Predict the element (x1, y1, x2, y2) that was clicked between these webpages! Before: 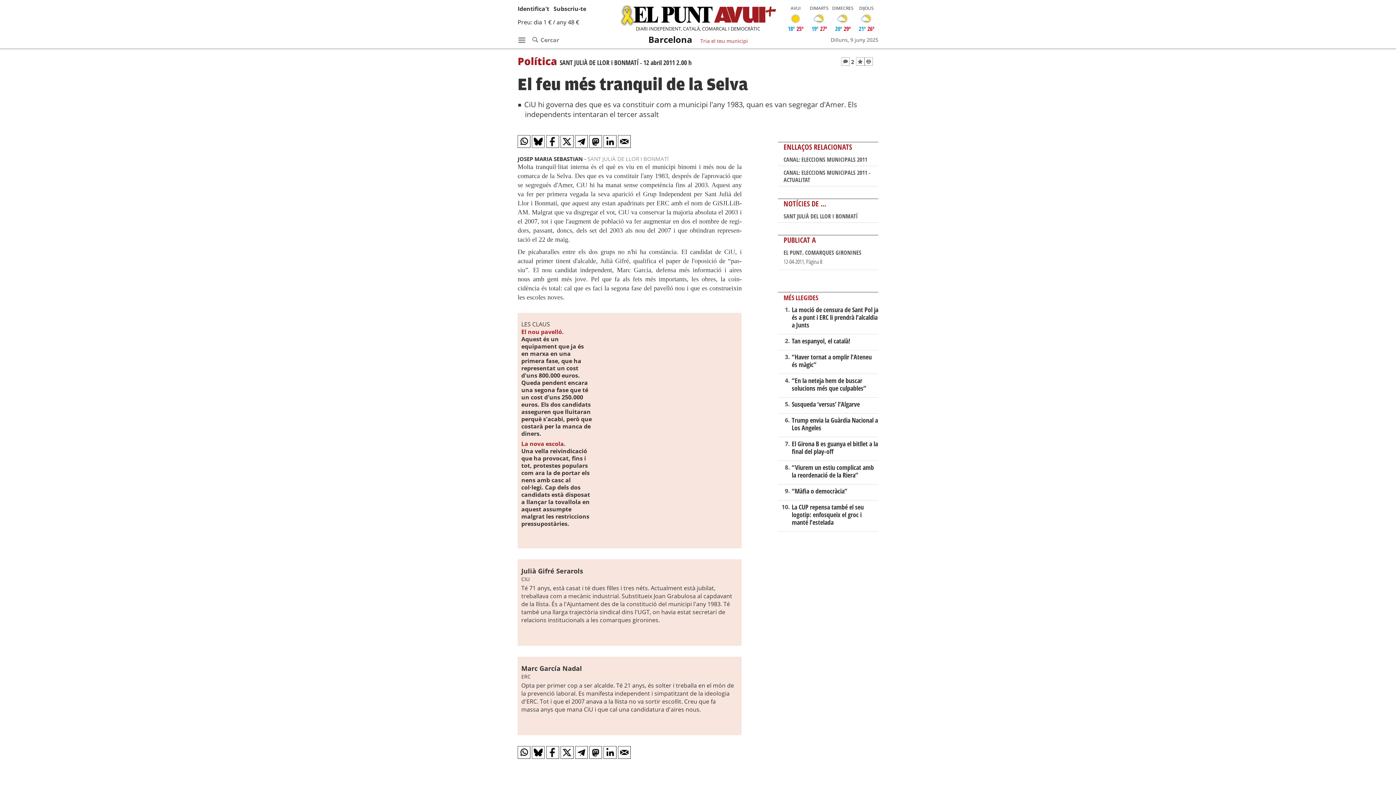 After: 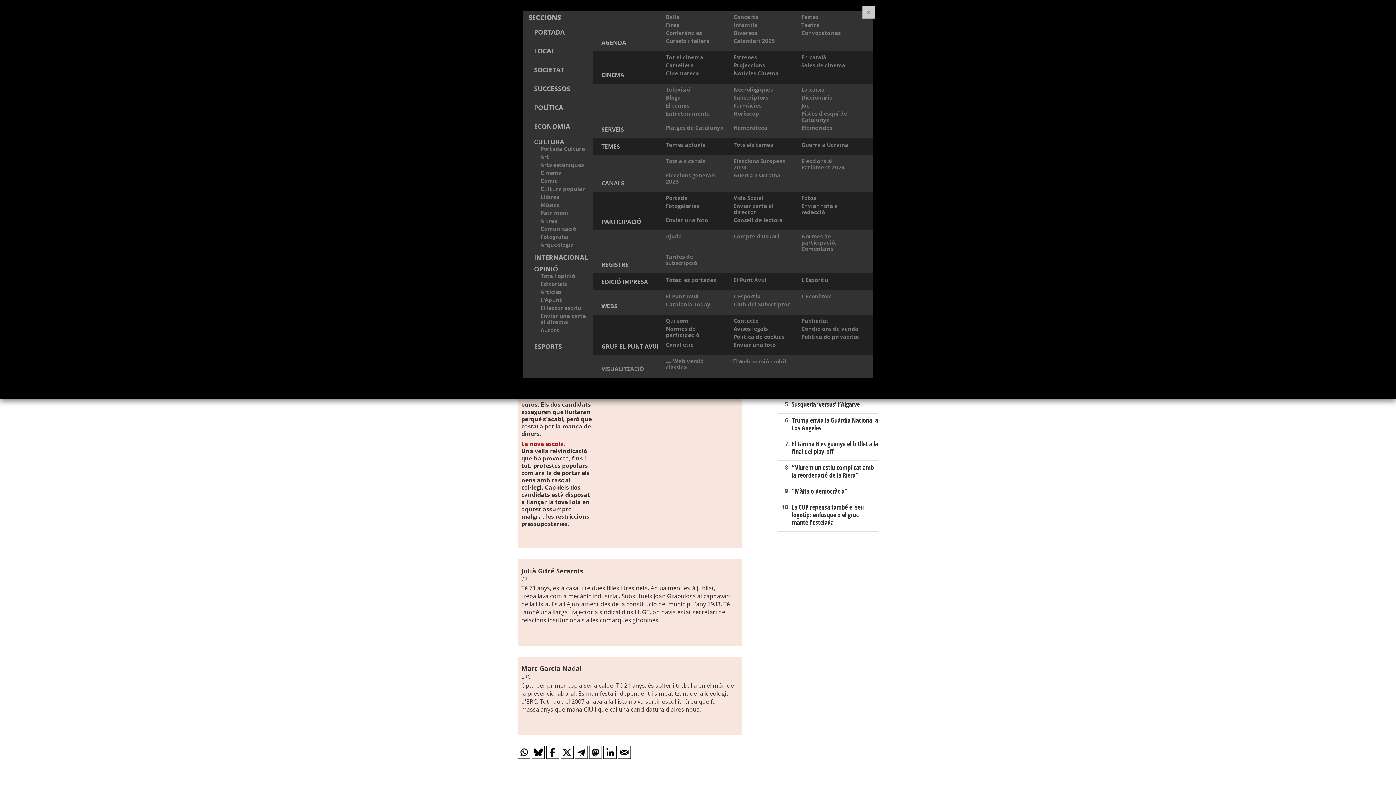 Action: bbox: (517, 33, 530, 46)